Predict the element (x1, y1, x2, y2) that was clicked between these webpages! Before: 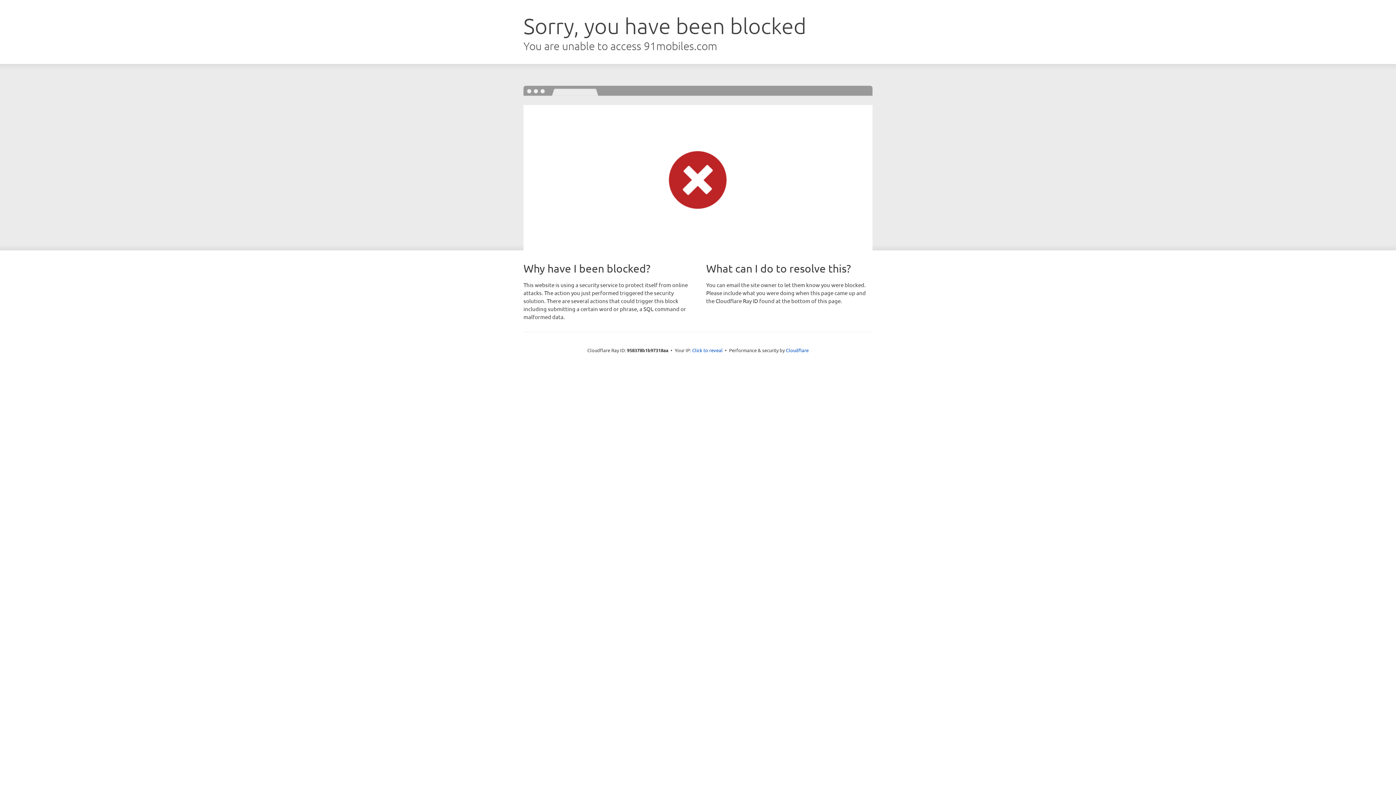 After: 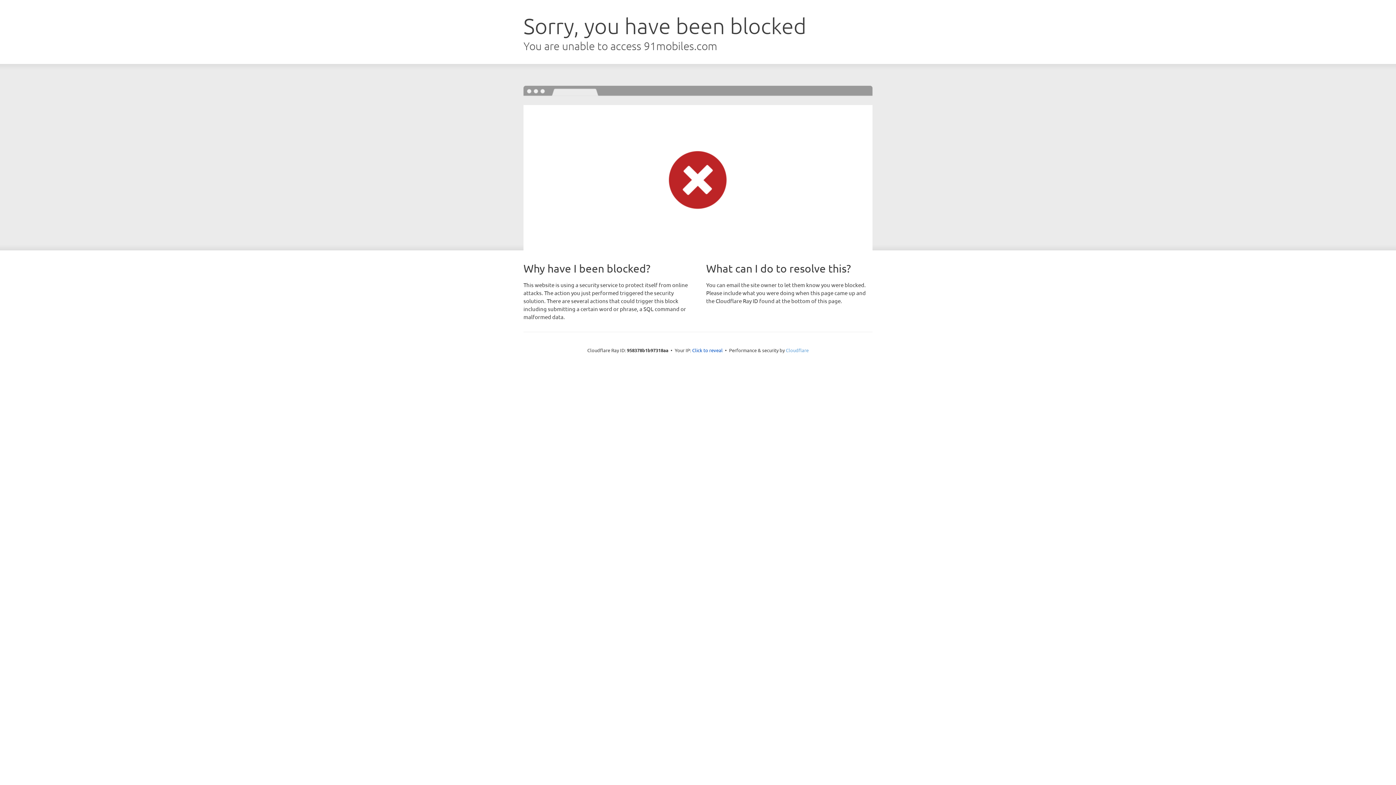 Action: bbox: (786, 347, 808, 353) label: Cloudflare